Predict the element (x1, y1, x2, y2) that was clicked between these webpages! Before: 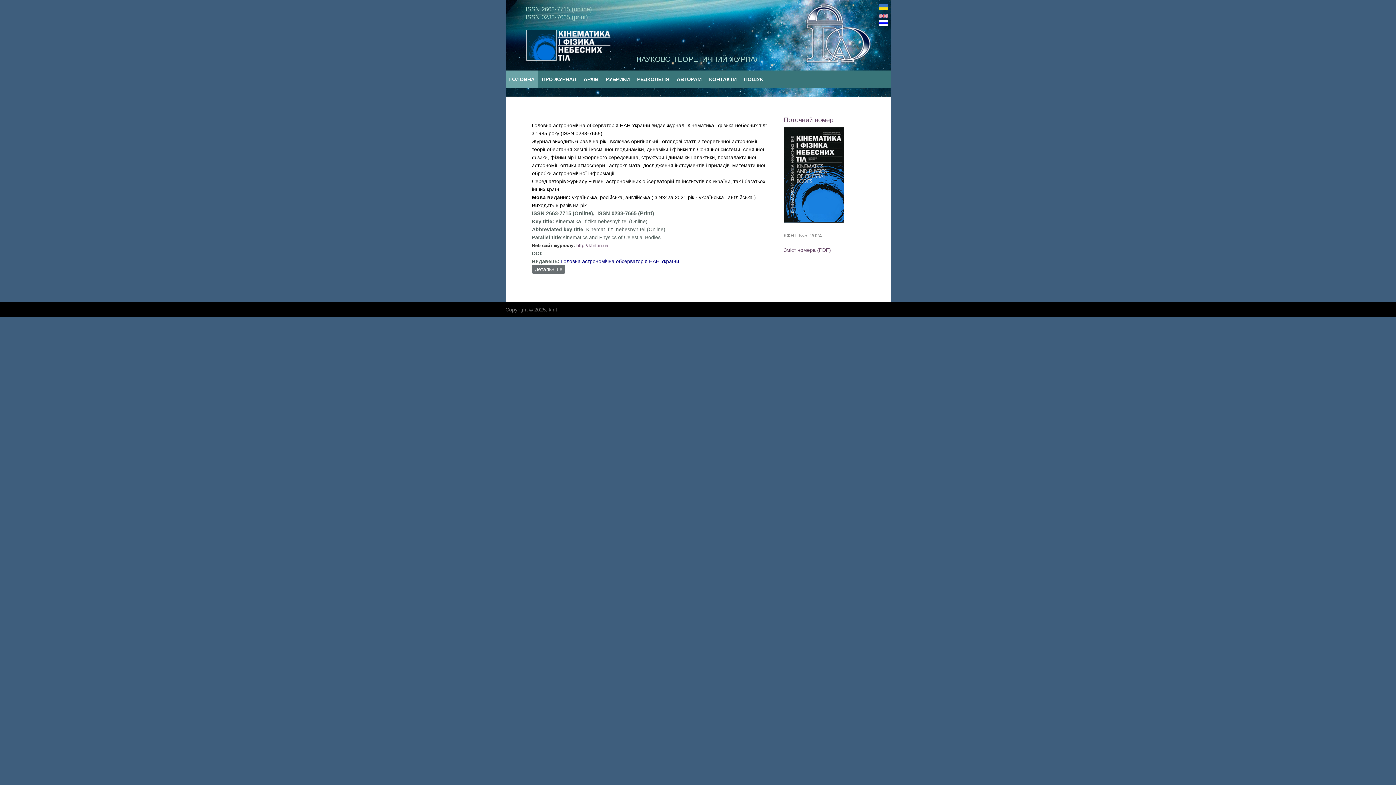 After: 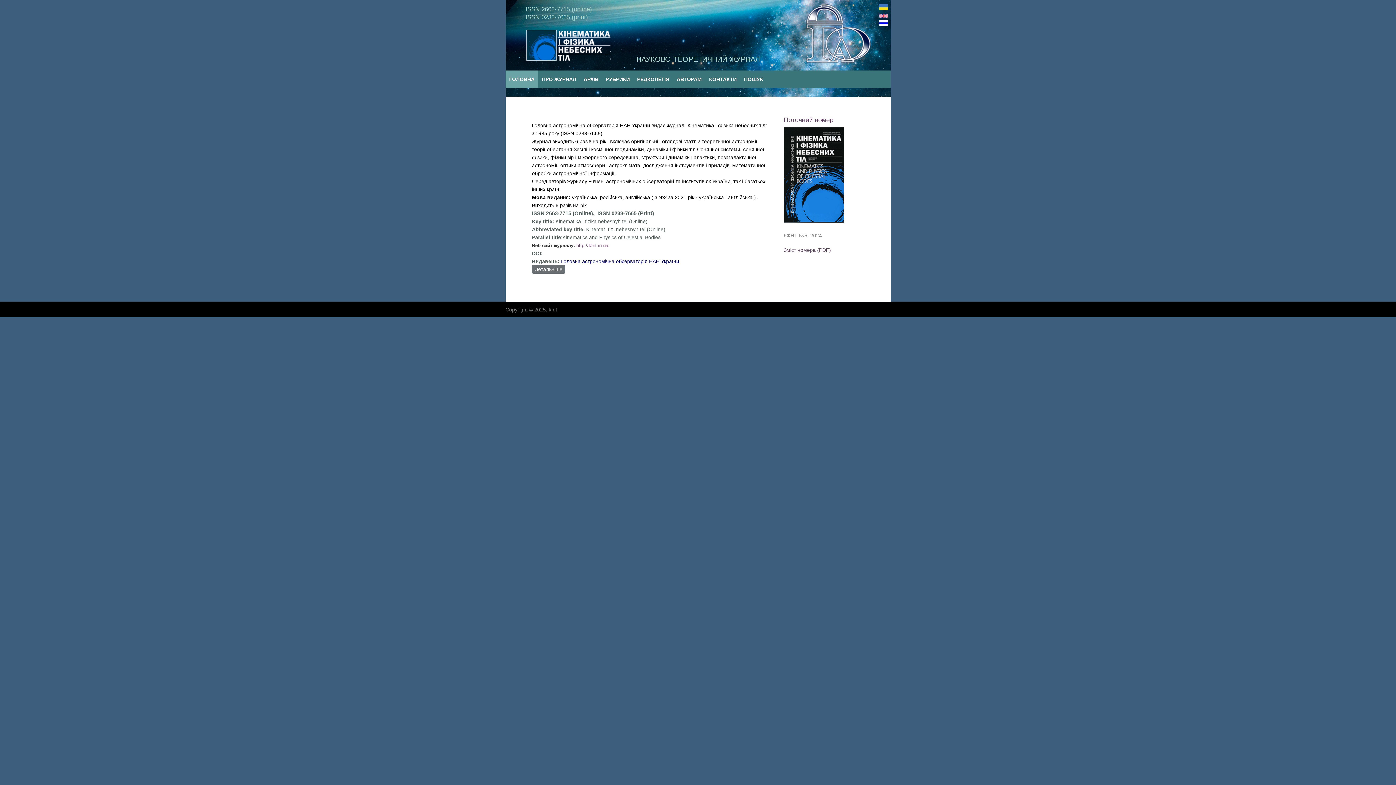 Action: bbox: (879, 5, 888, 11)